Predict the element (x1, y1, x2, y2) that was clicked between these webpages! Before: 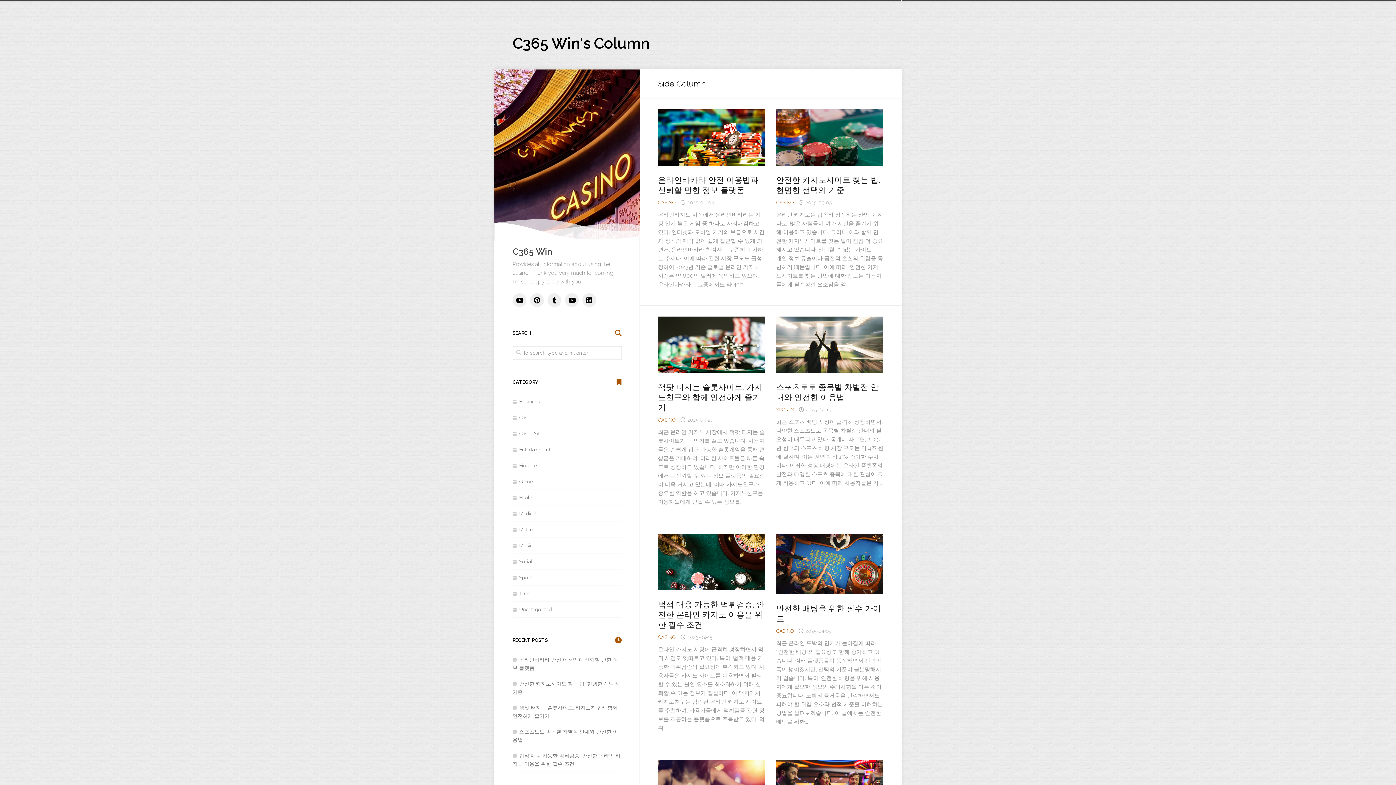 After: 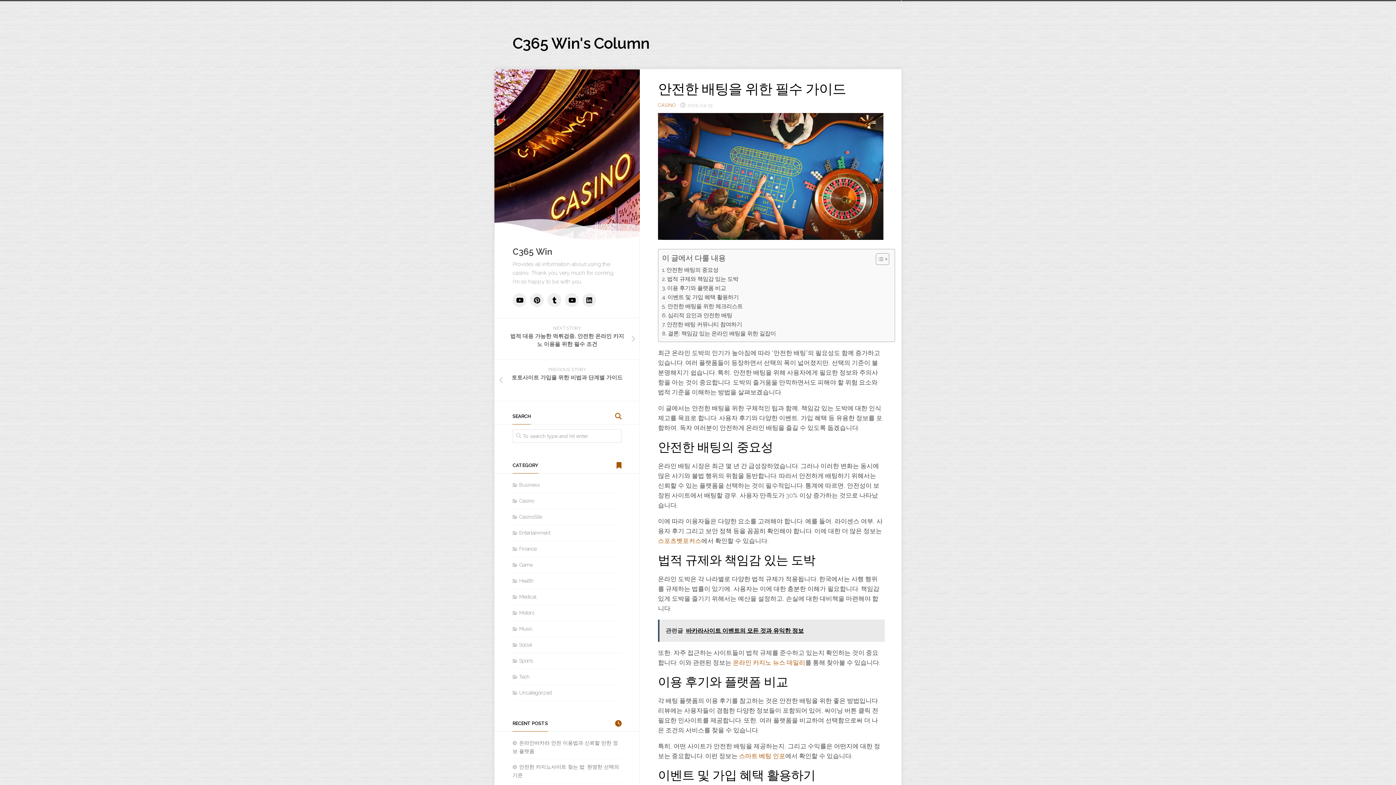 Action: bbox: (776, 534, 883, 594)